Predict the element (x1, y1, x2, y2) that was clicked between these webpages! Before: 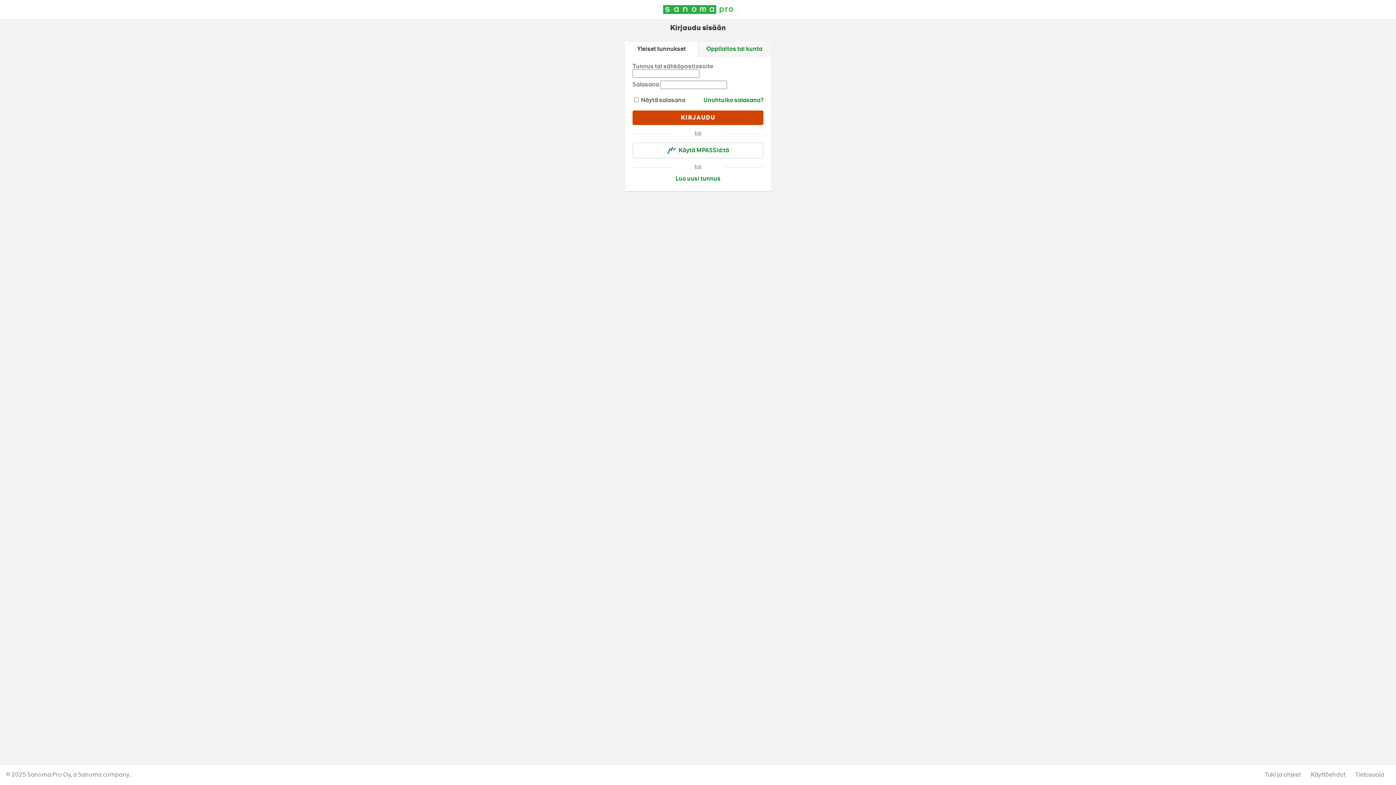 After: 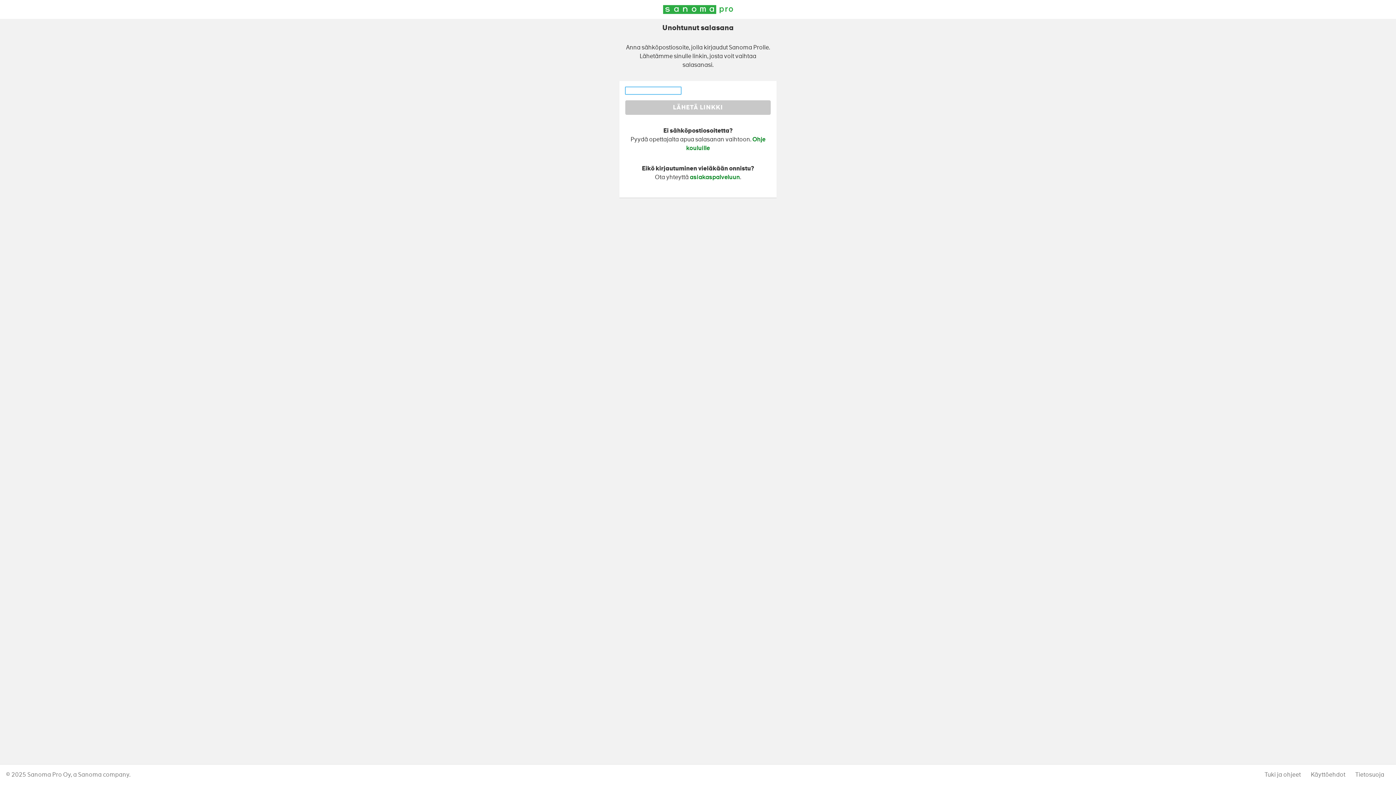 Action: bbox: (703, 96, 763, 104) label: Unohtuiko salasana?